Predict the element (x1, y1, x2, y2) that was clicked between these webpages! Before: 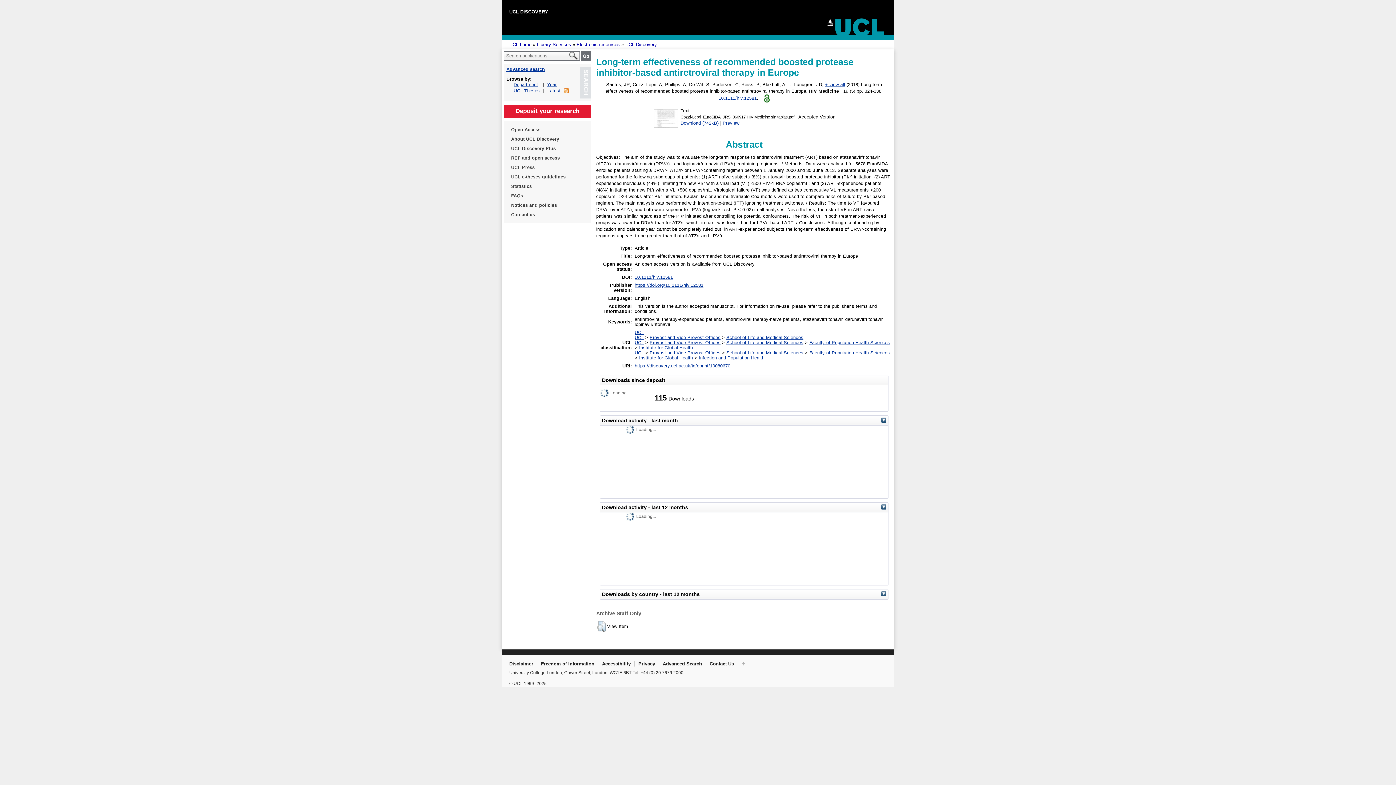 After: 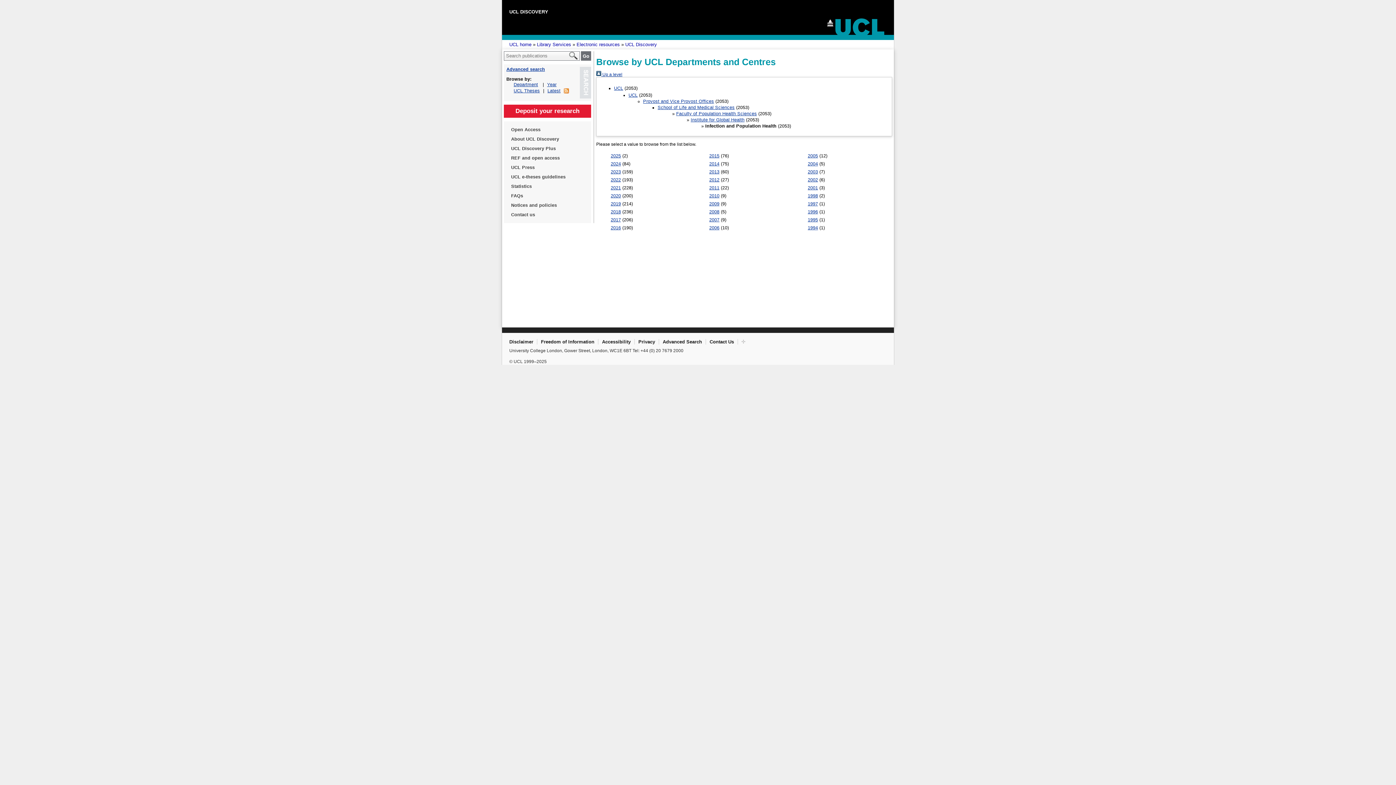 Action: bbox: (698, 355, 764, 360) label: Infection and Population Health